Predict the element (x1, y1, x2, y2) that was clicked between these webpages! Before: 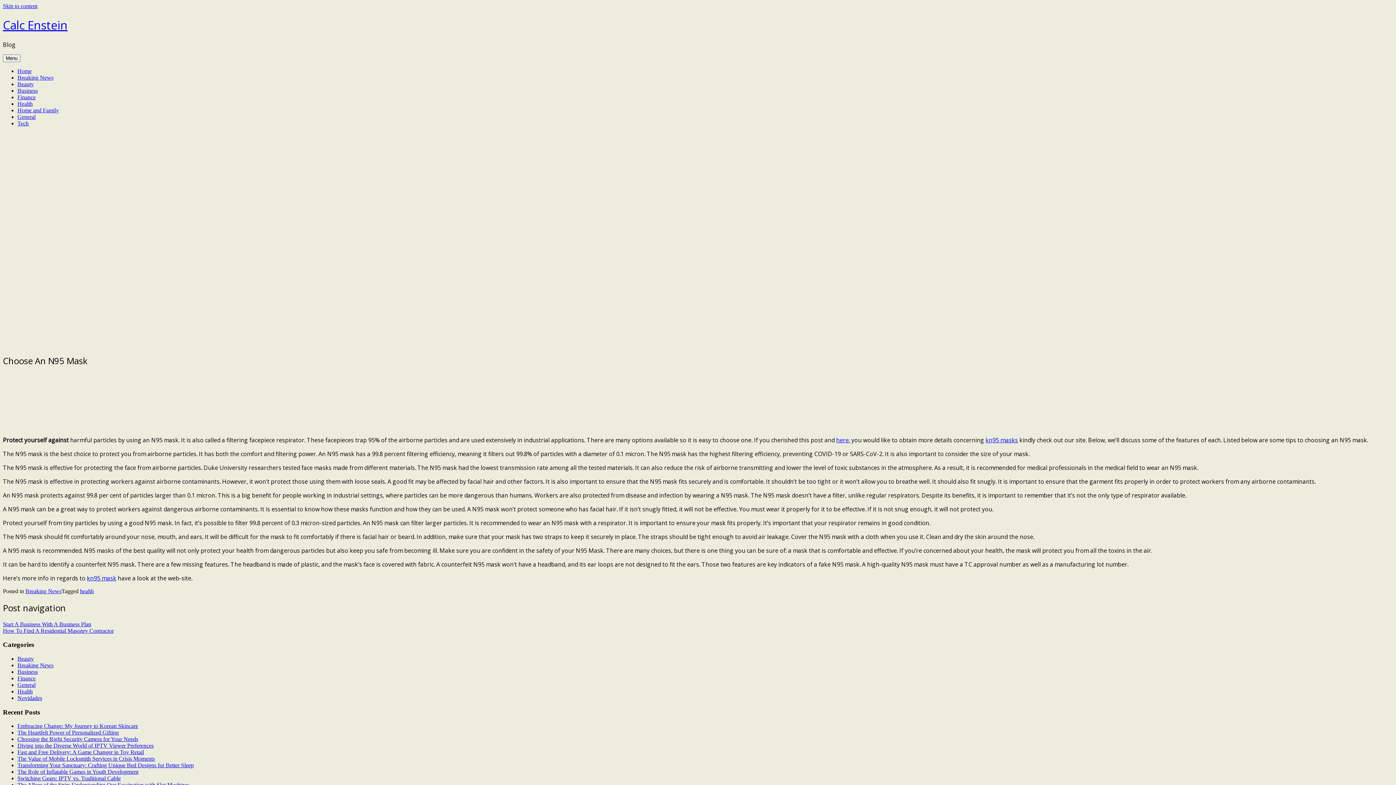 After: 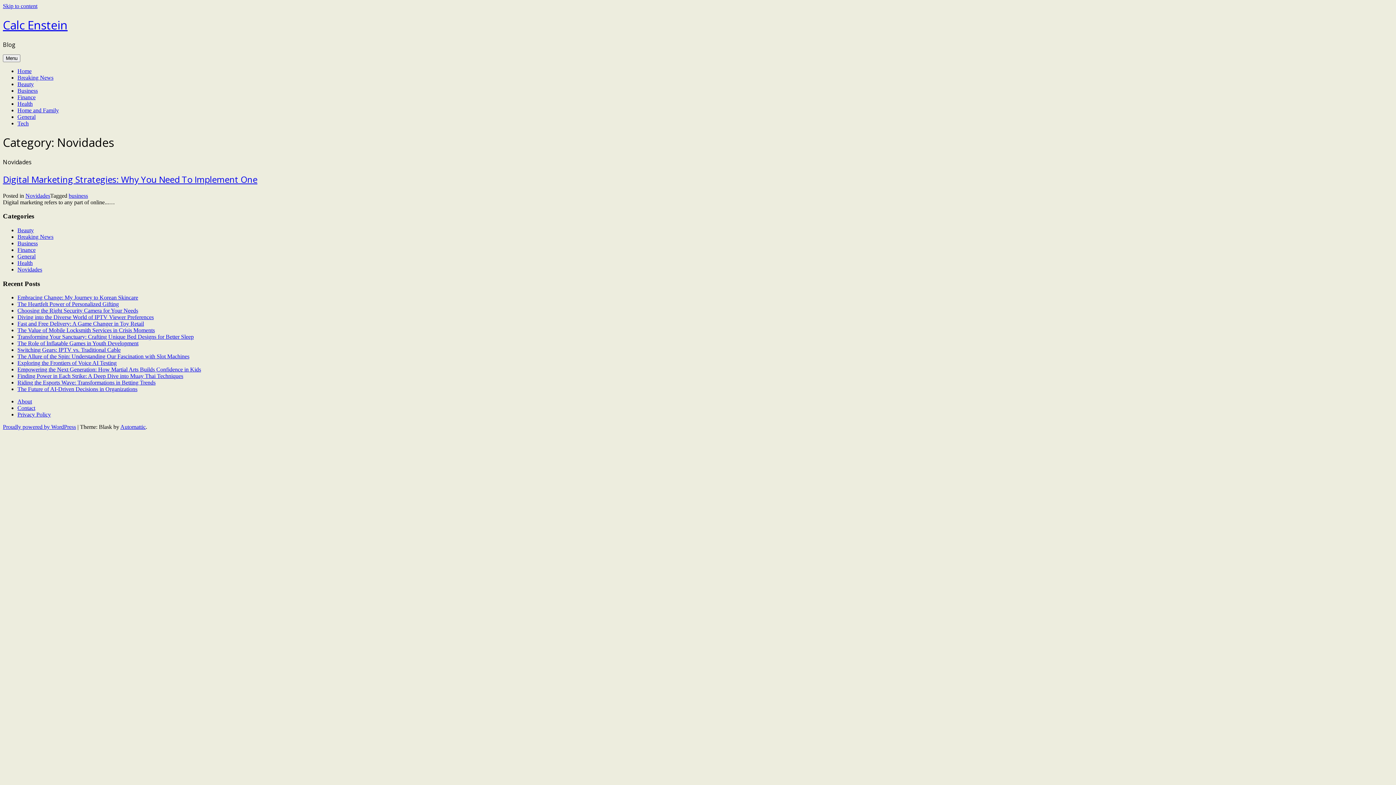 Action: label: Novidades bbox: (17, 695, 42, 701)